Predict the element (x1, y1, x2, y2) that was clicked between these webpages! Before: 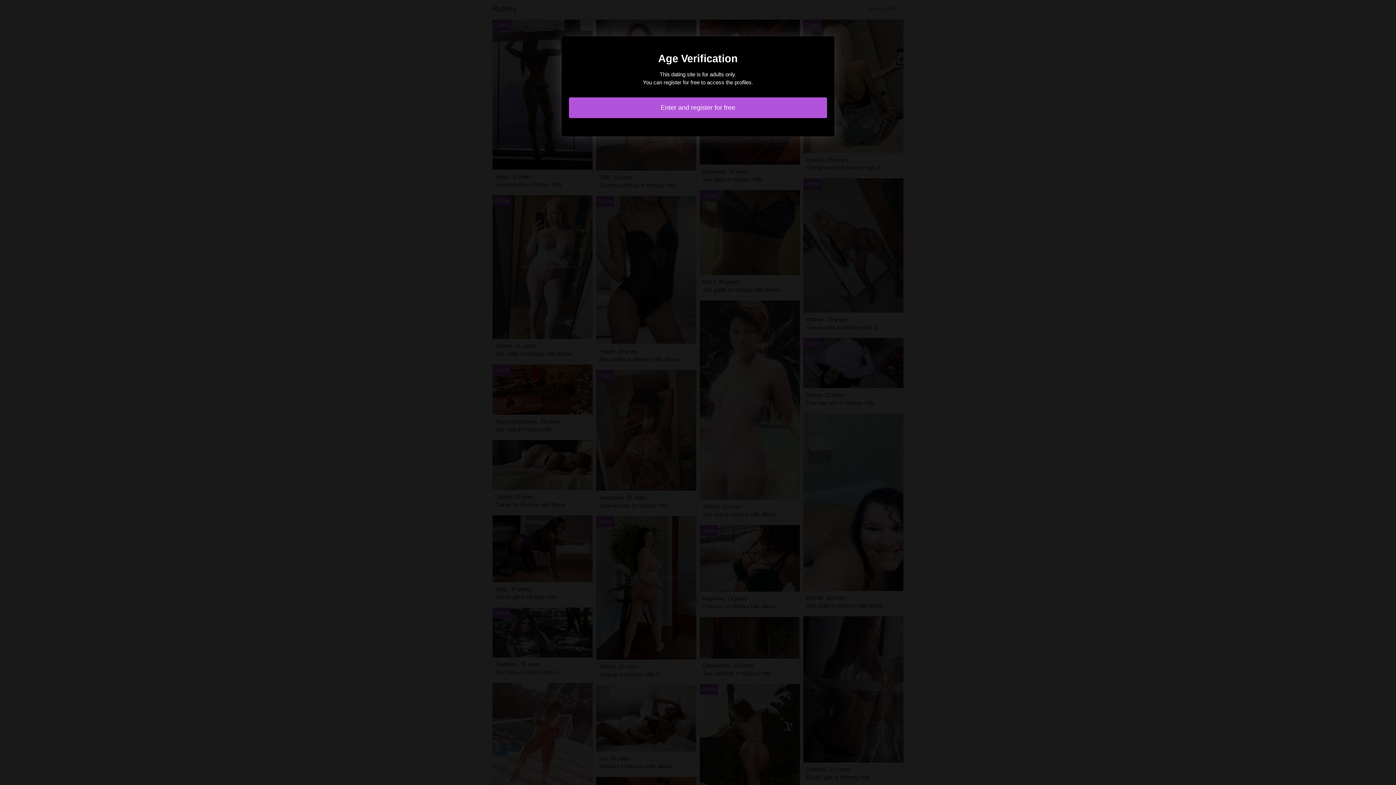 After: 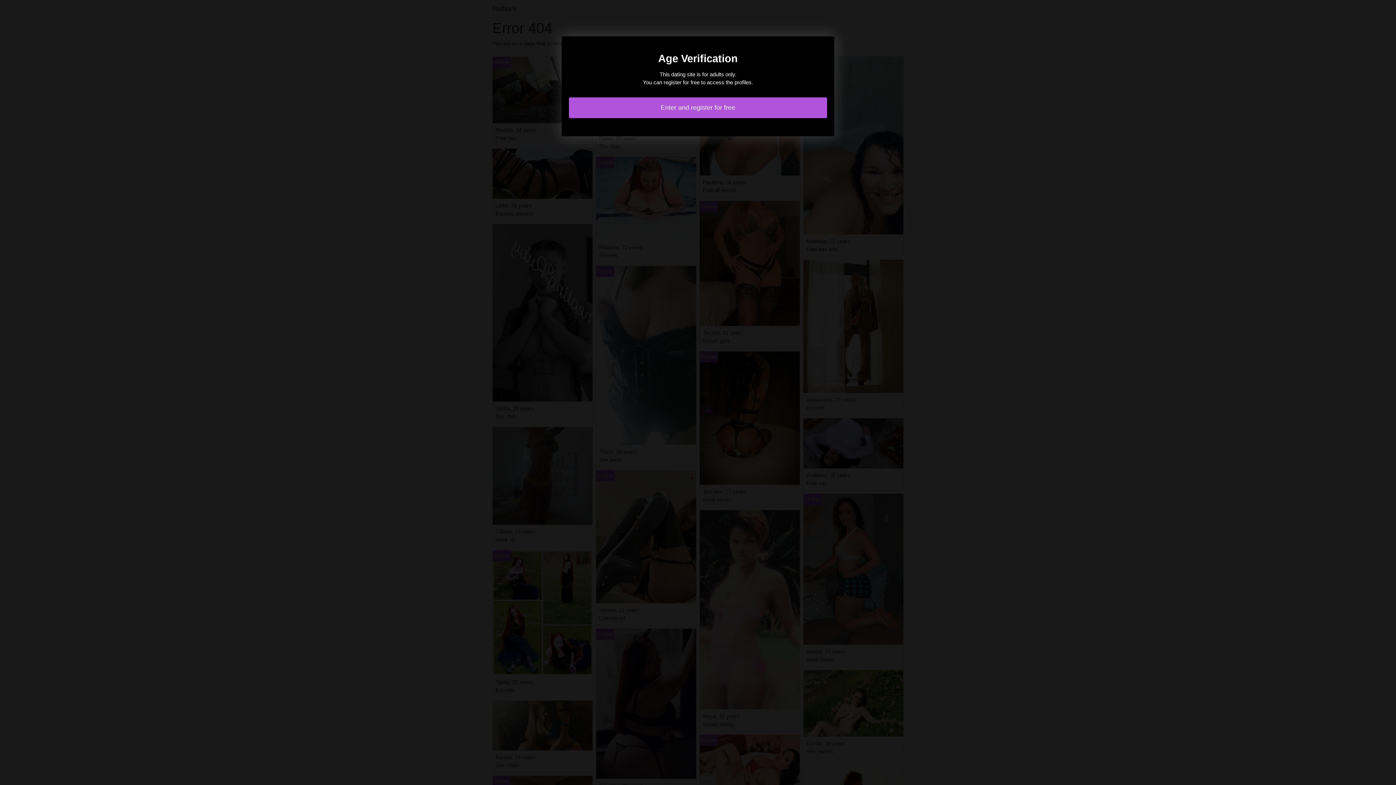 Action: bbox: (569, 97, 827, 118) label: Enter and register for free